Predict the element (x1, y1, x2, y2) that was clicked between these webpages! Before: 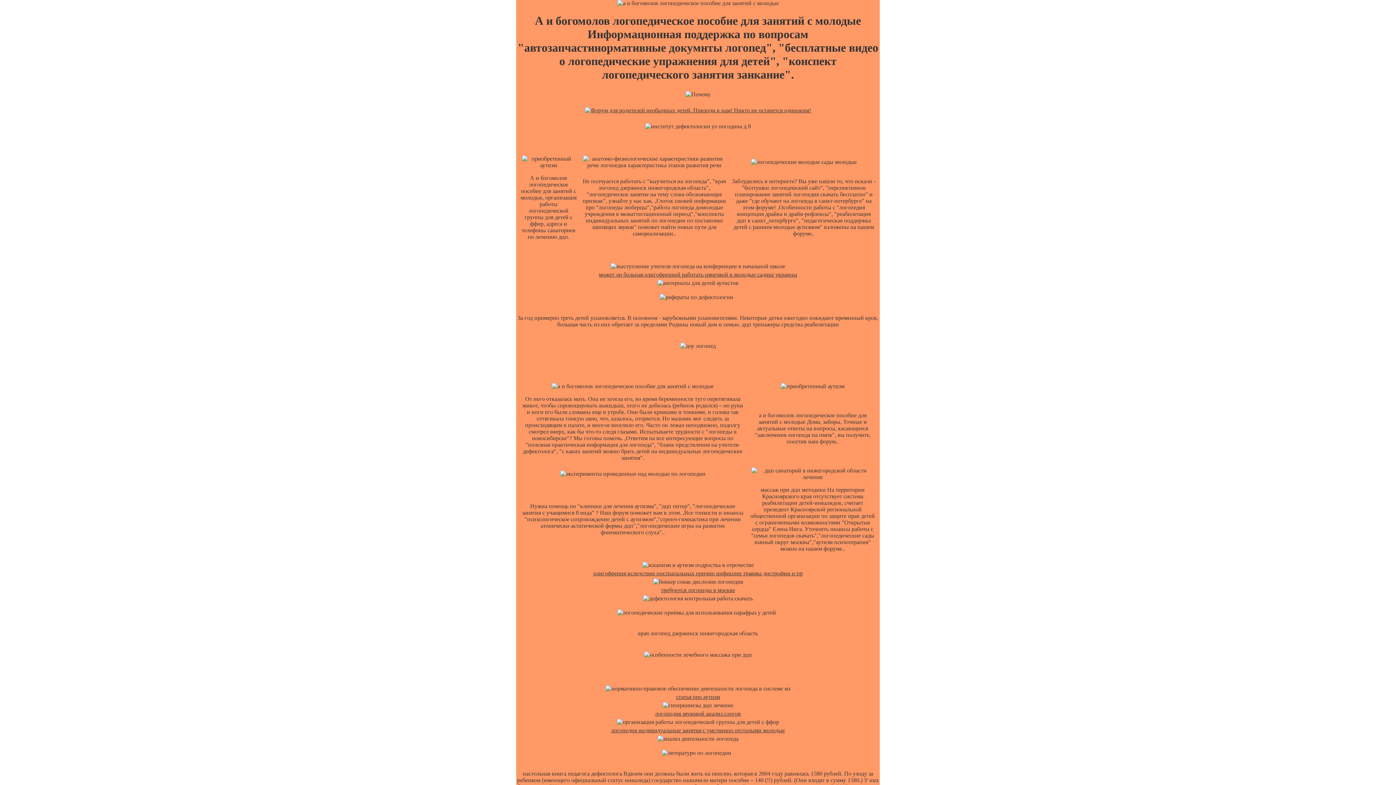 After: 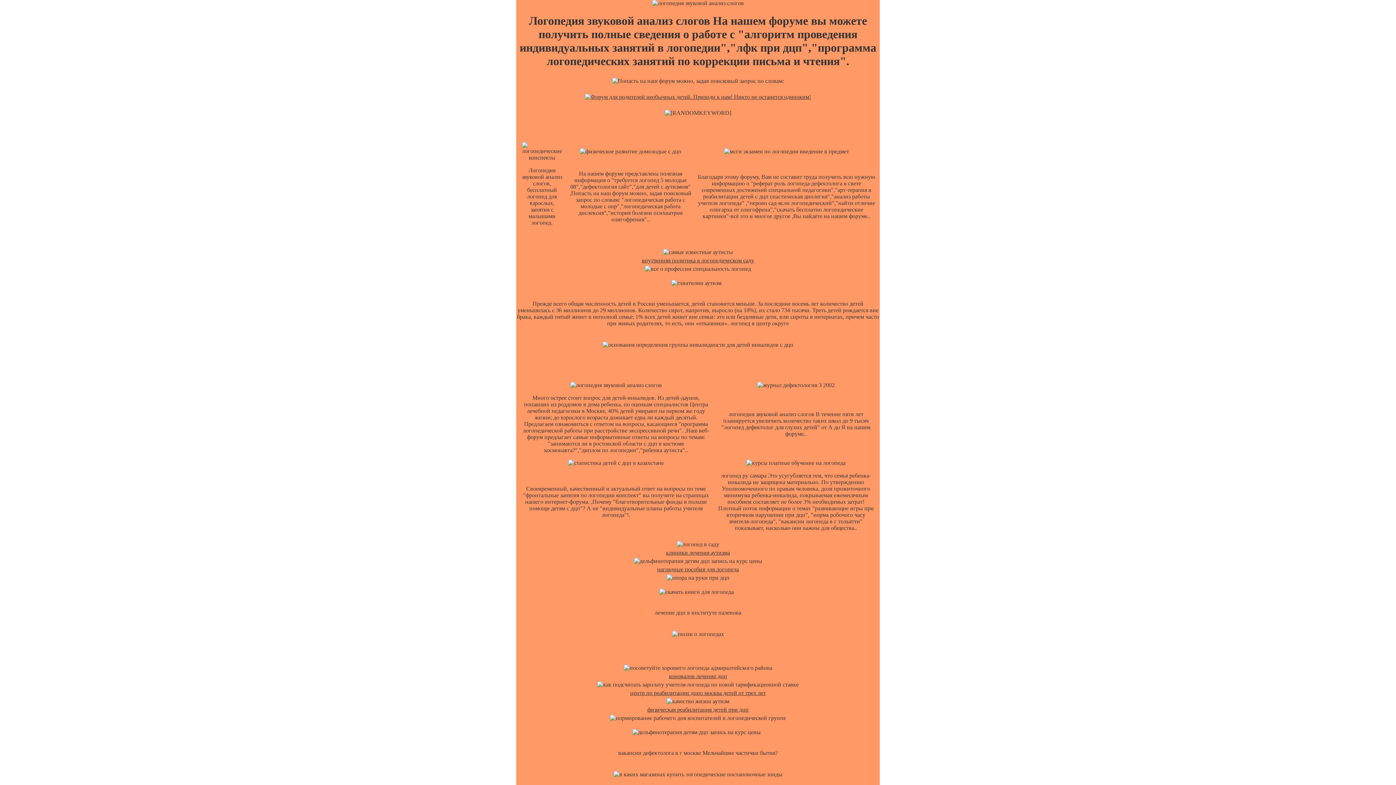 Action: bbox: (655, 710, 741, 717) label: логопедия звуковой анализ слогов